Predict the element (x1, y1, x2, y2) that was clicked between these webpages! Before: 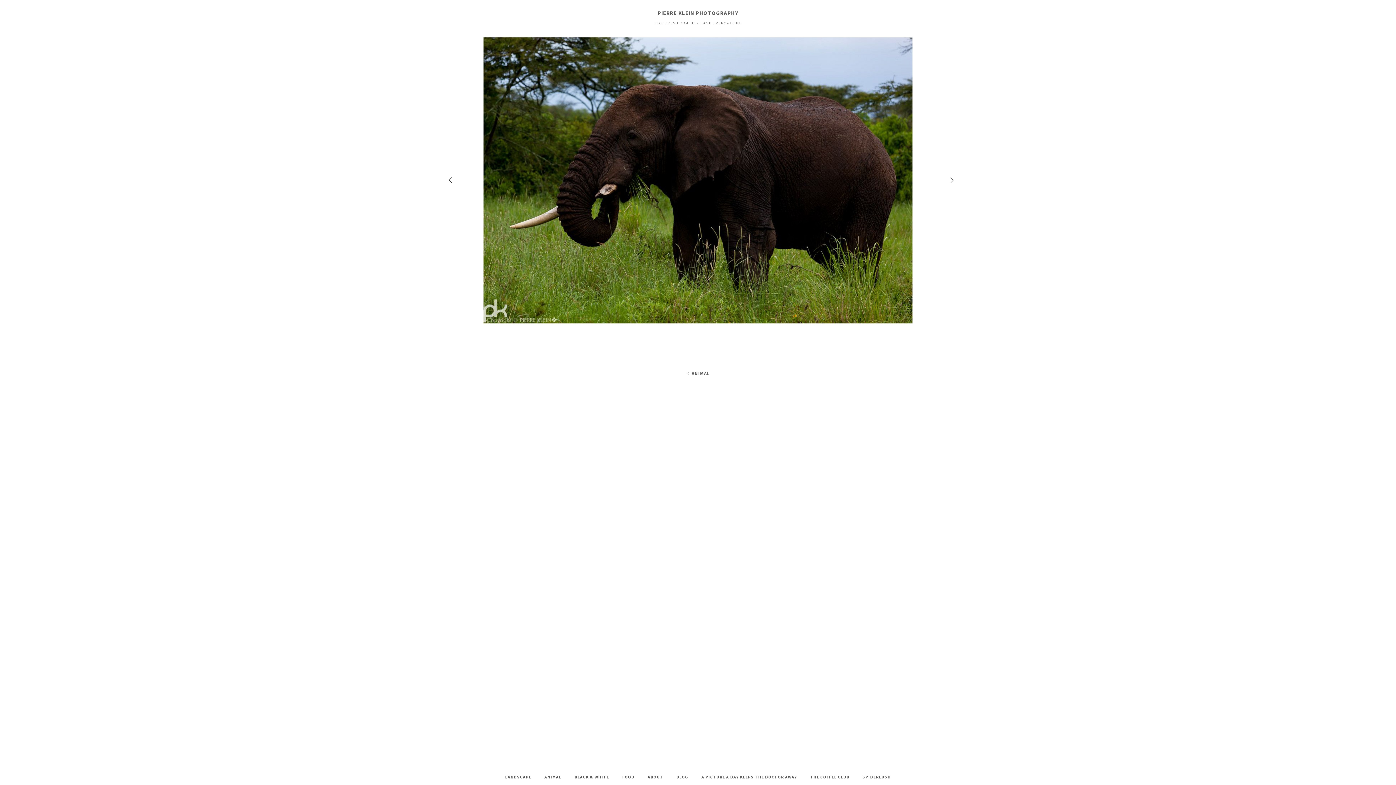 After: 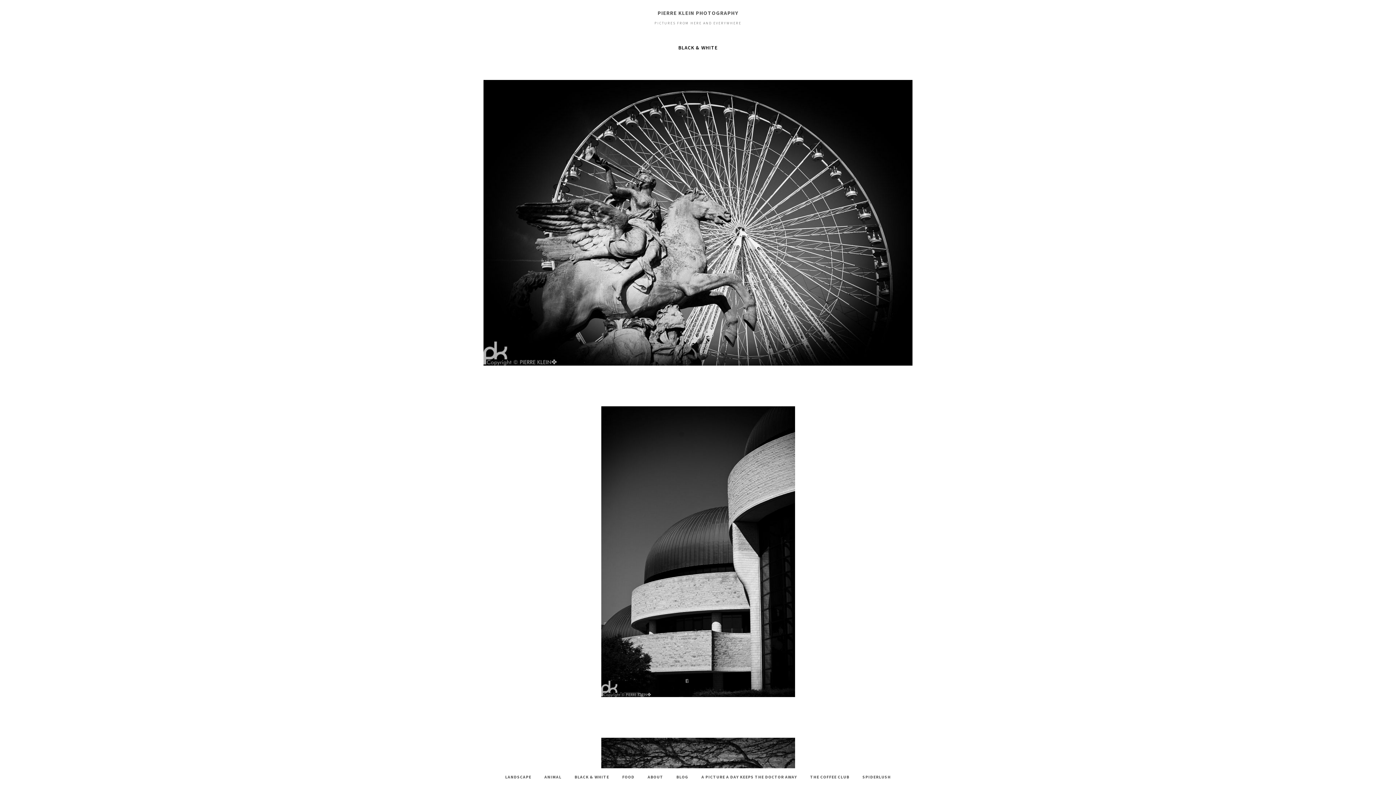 Action: bbox: (571, 774, 612, 780) label: BLACK & WHITE